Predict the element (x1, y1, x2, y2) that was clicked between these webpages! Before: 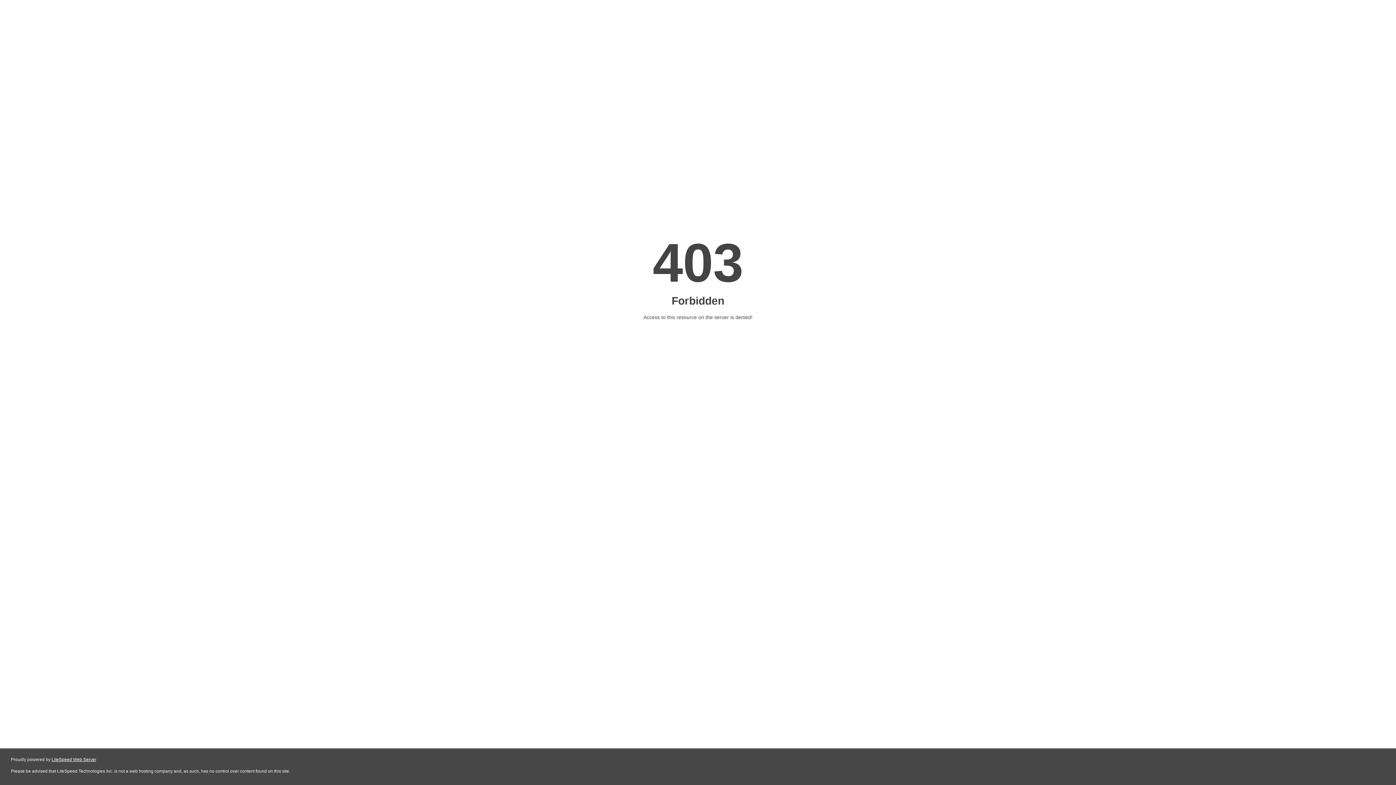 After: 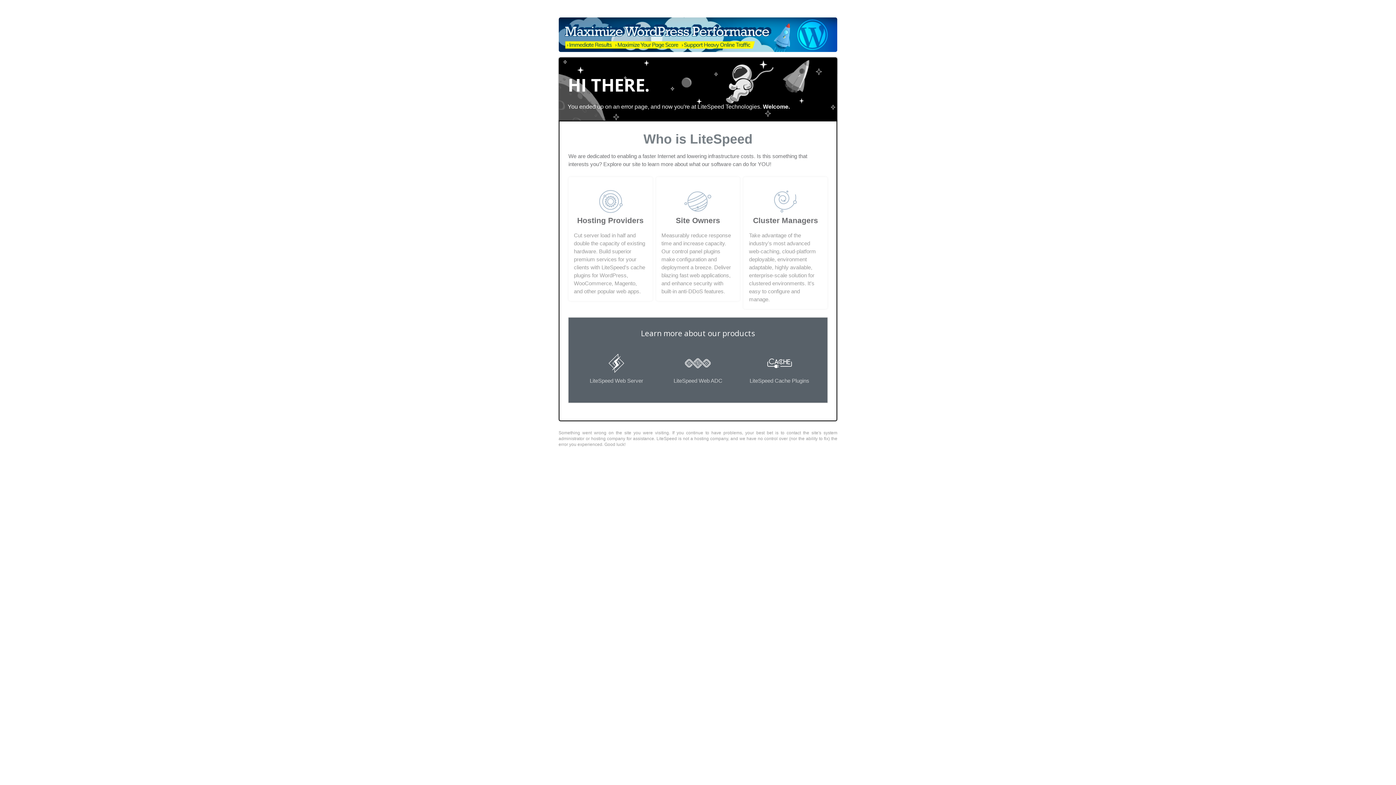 Action: bbox: (51, 757, 96, 762) label: LiteSpeed Web Server